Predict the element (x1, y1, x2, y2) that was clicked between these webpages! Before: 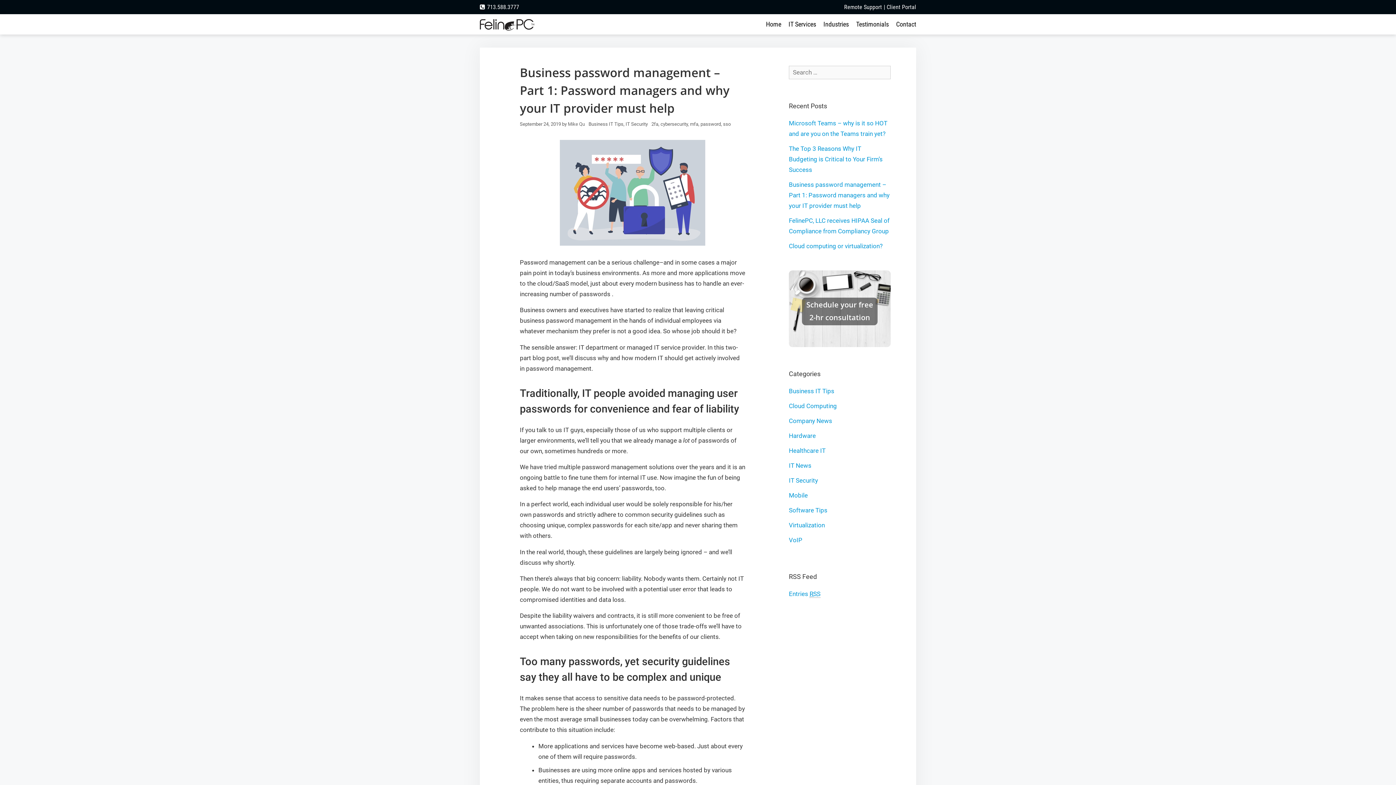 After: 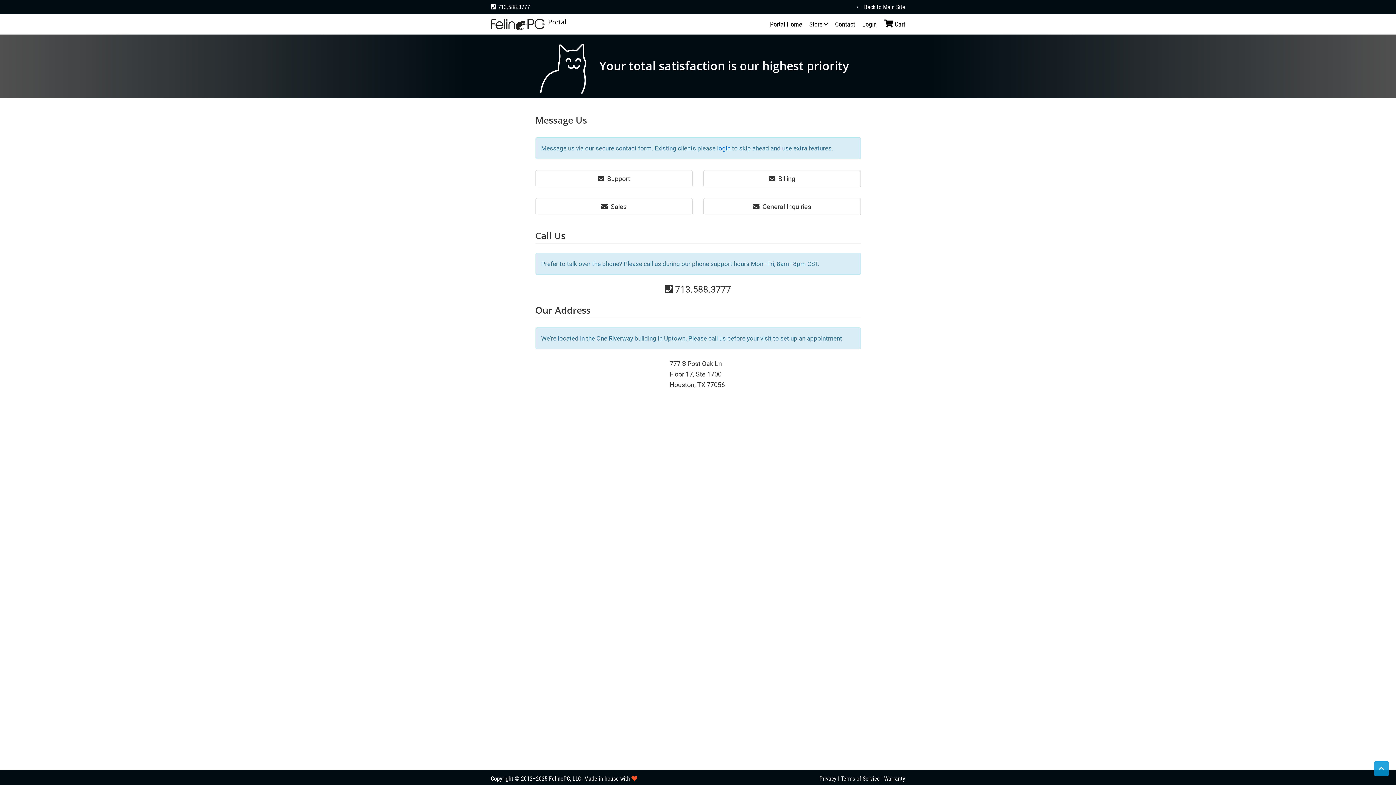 Action: label: Contact bbox: (889, 14, 916, 34)